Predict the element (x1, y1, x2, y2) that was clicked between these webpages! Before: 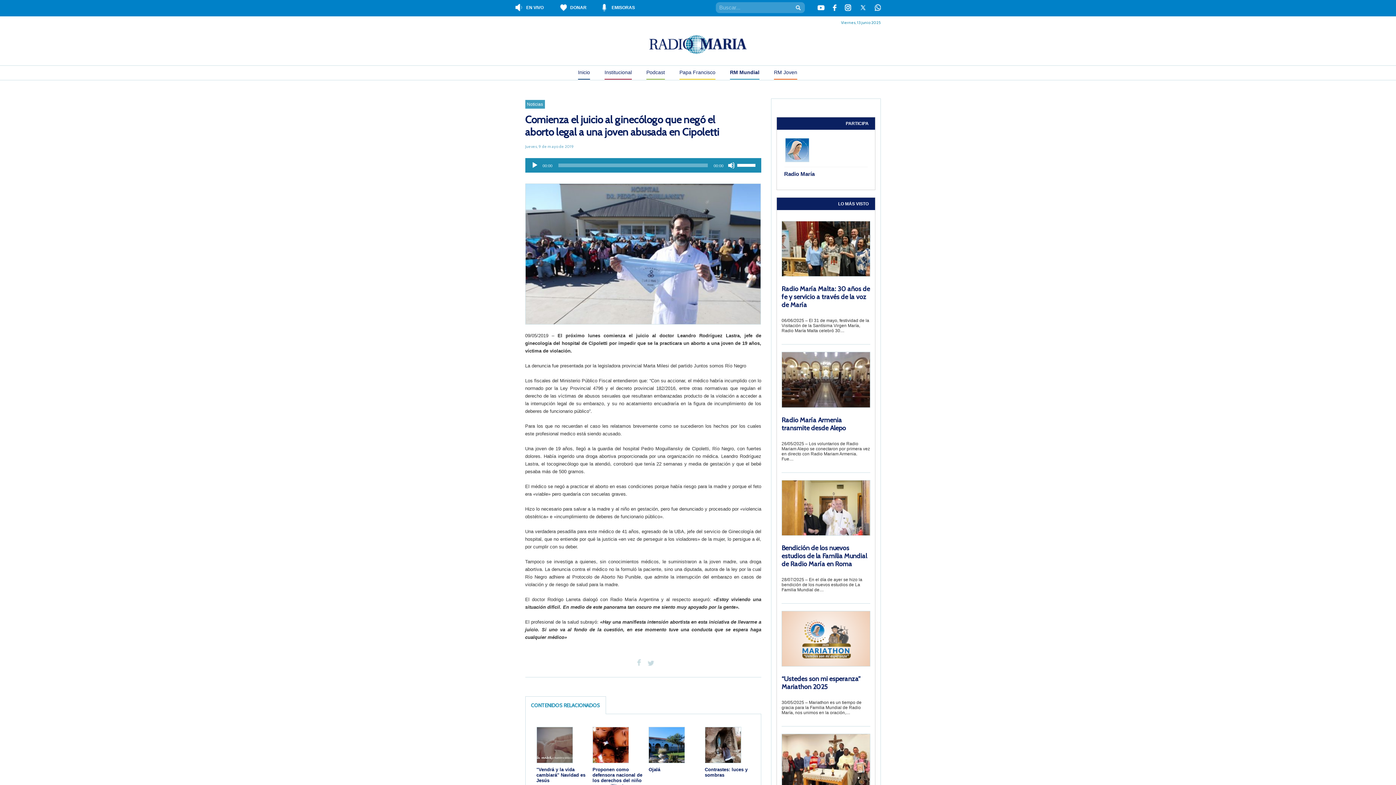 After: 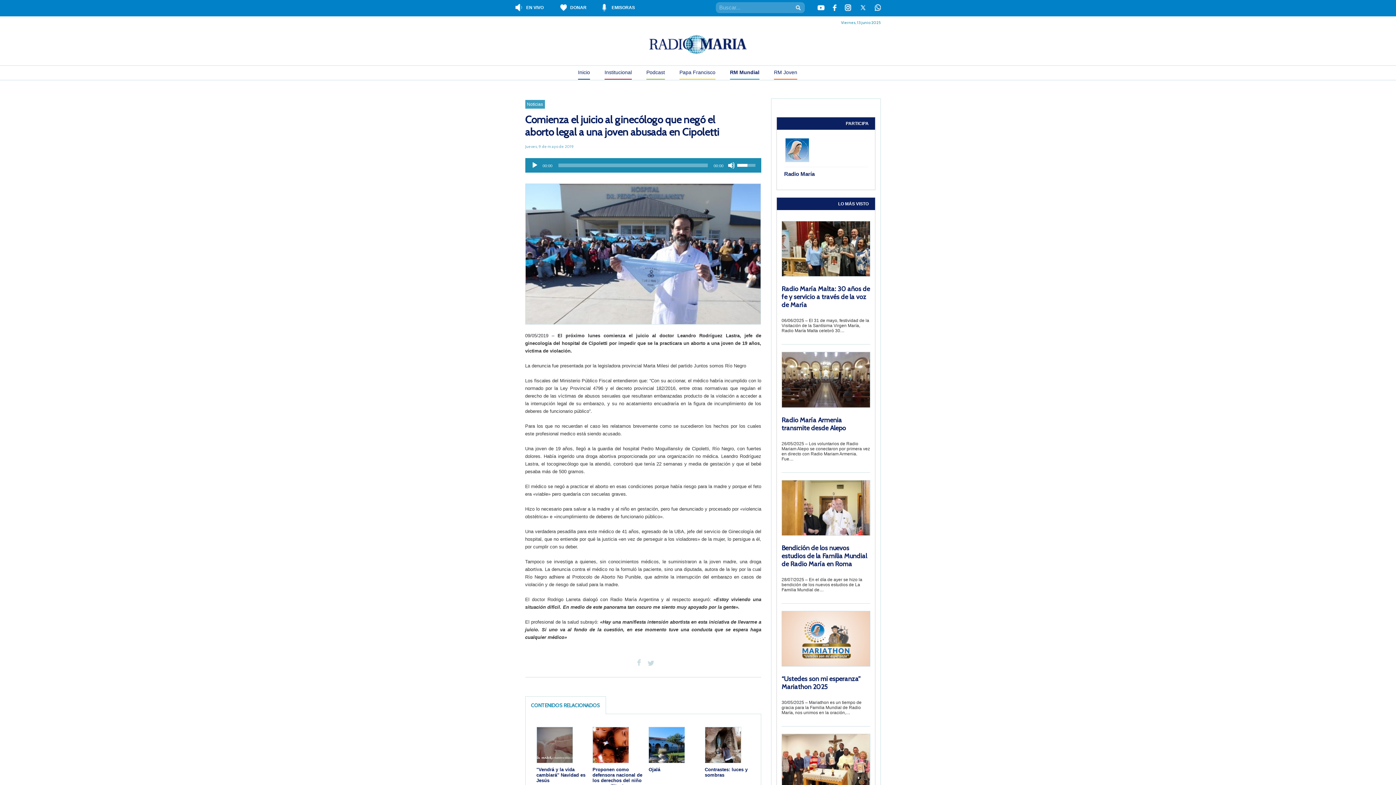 Action: label: Control de volumen bbox: (737, 158, 757, 171)